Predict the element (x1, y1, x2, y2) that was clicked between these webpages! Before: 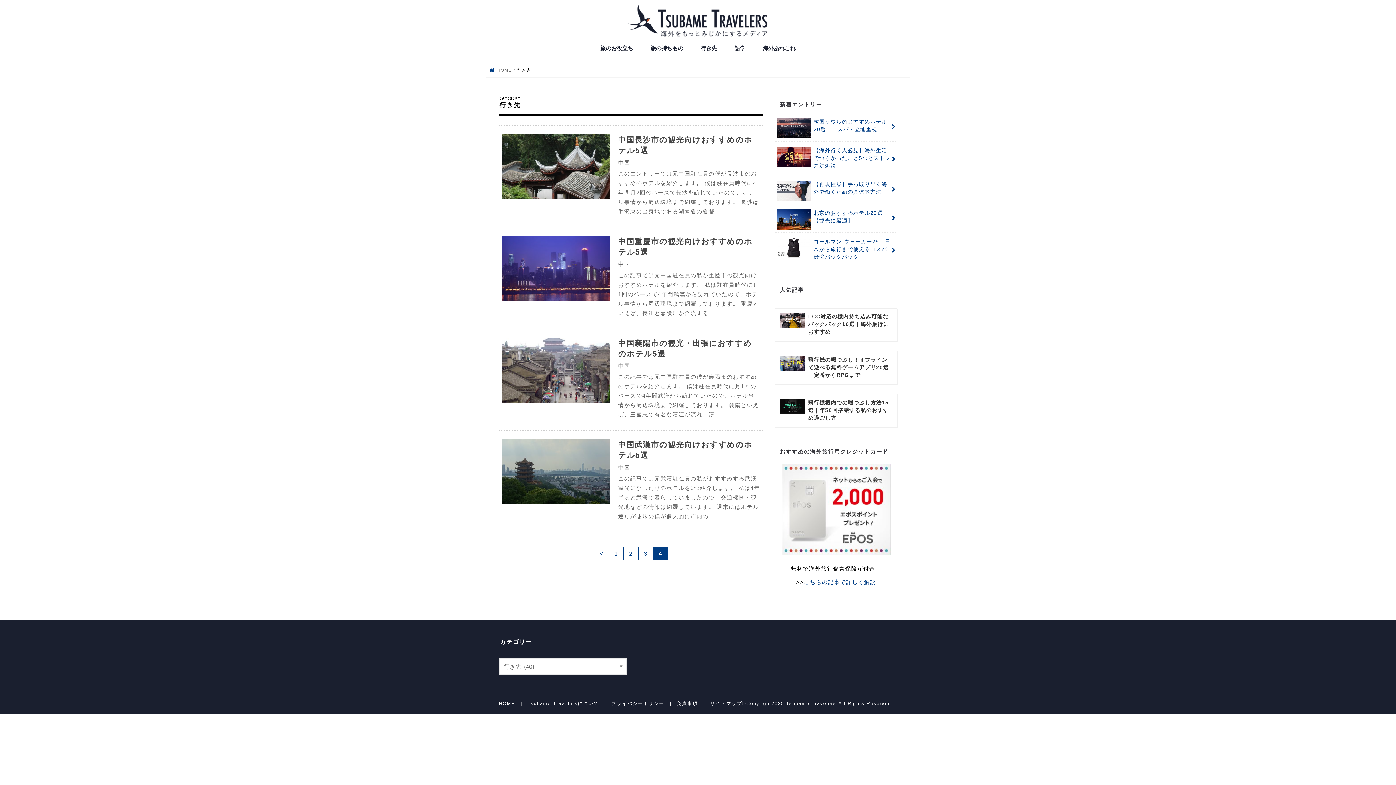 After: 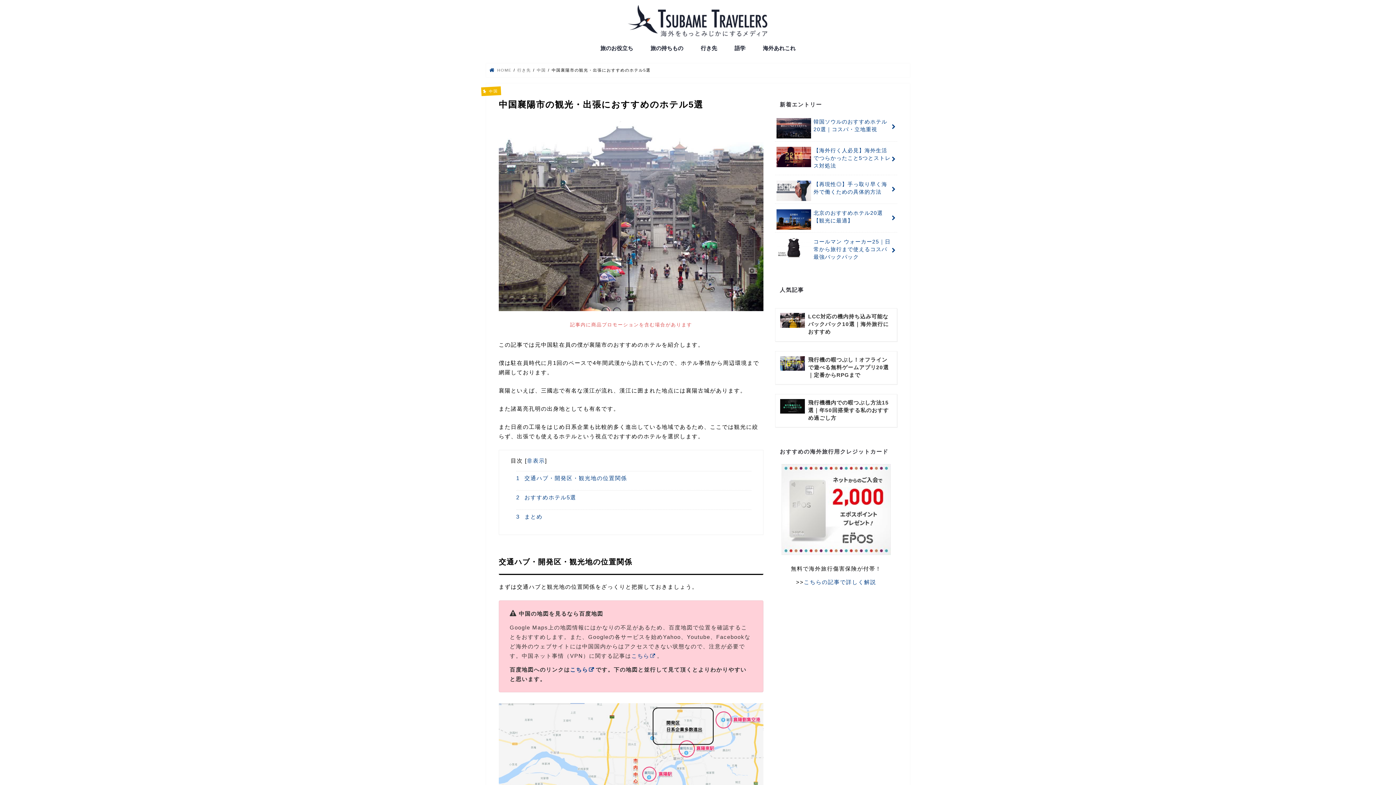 Action: bbox: (498, 329, 763, 430) label: 中国襄陽市の観光・出張におすすめのホテル5選

中国

この記事では元中国駐在員の僕が襄陽市のおすすめのホテルを紹介します。 僕は駐在員時代に月1回のペースで4年間武漢から訪れていたので、ホテル事情から周辺環境まで網羅しております。 襄陽といえば、三國志で有名な漢江が流れ、漢…